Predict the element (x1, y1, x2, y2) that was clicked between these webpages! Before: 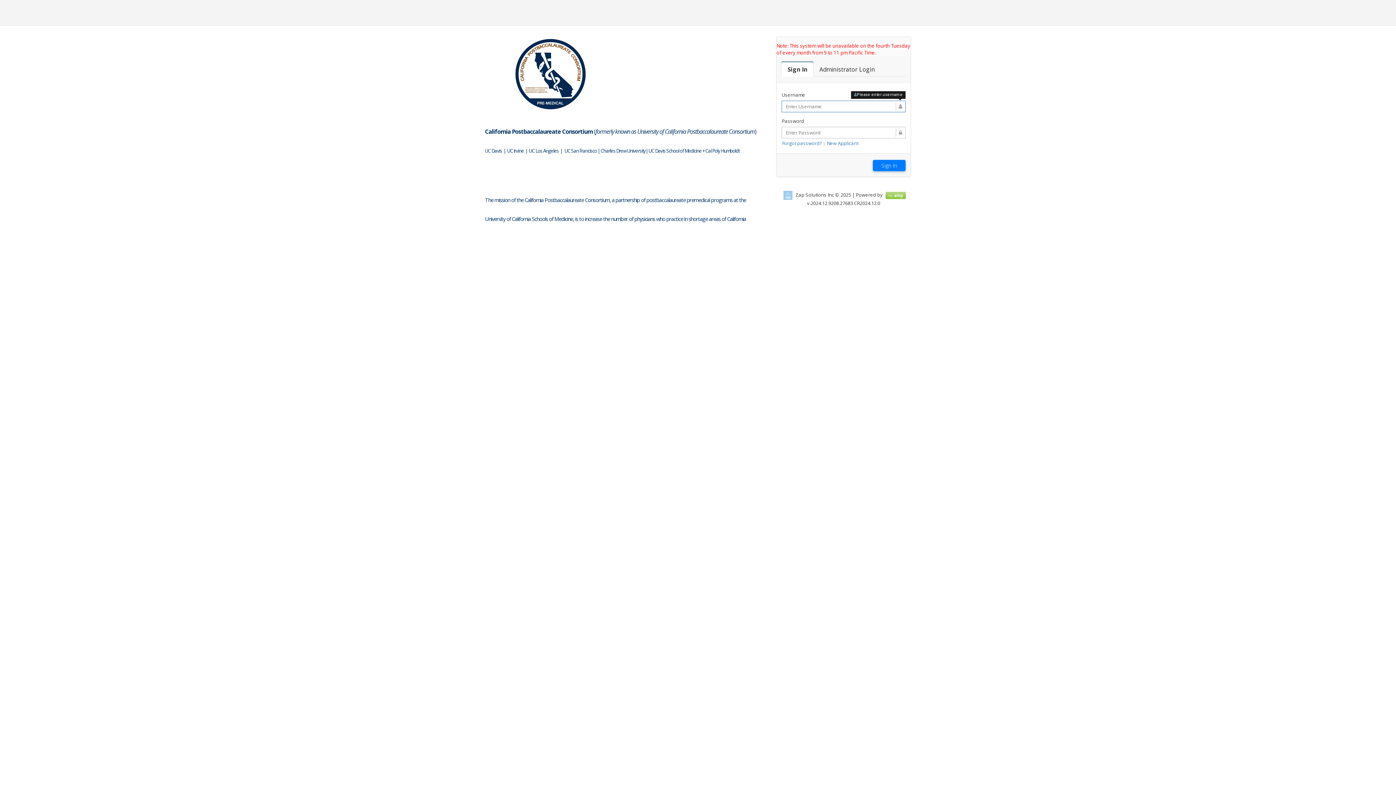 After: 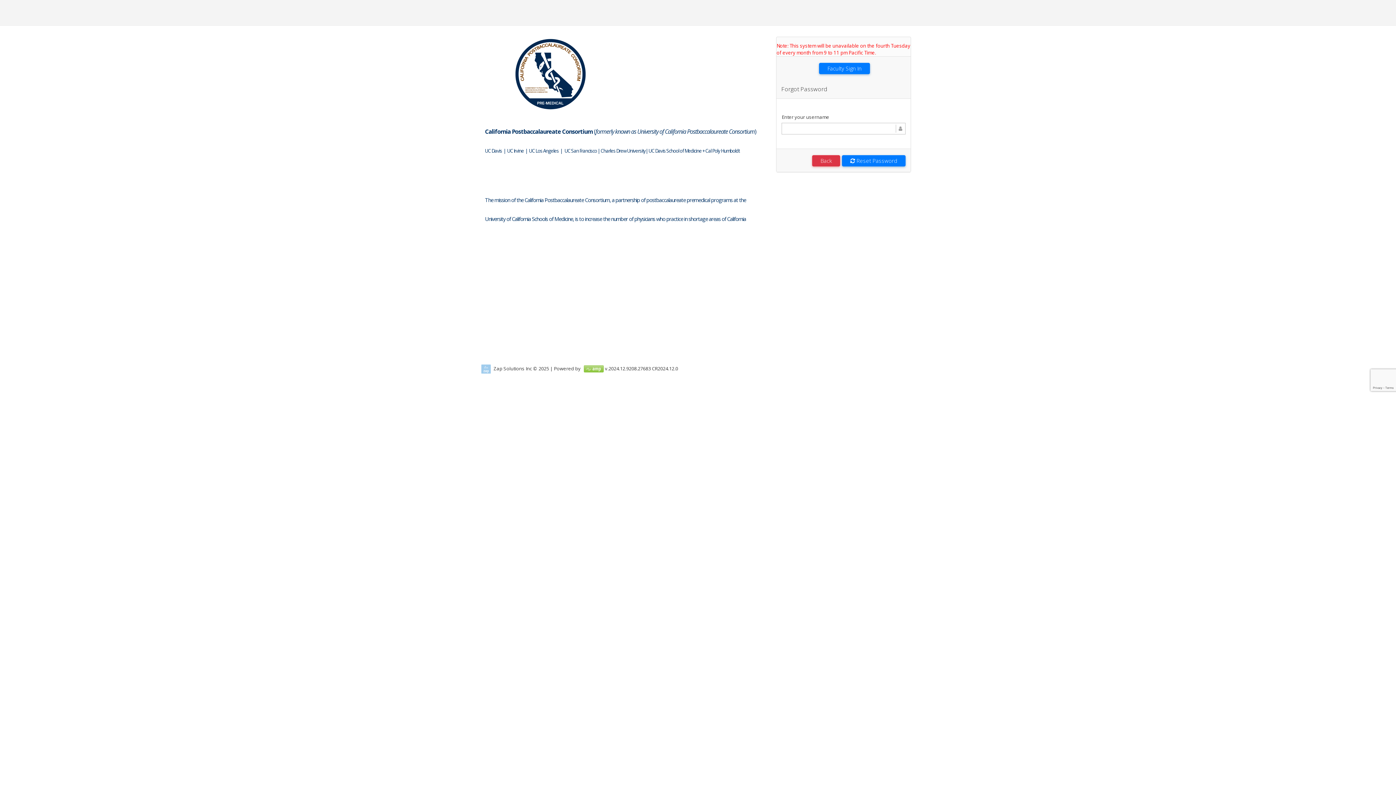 Action: label: Forgot password? bbox: (782, 140, 822, 146)